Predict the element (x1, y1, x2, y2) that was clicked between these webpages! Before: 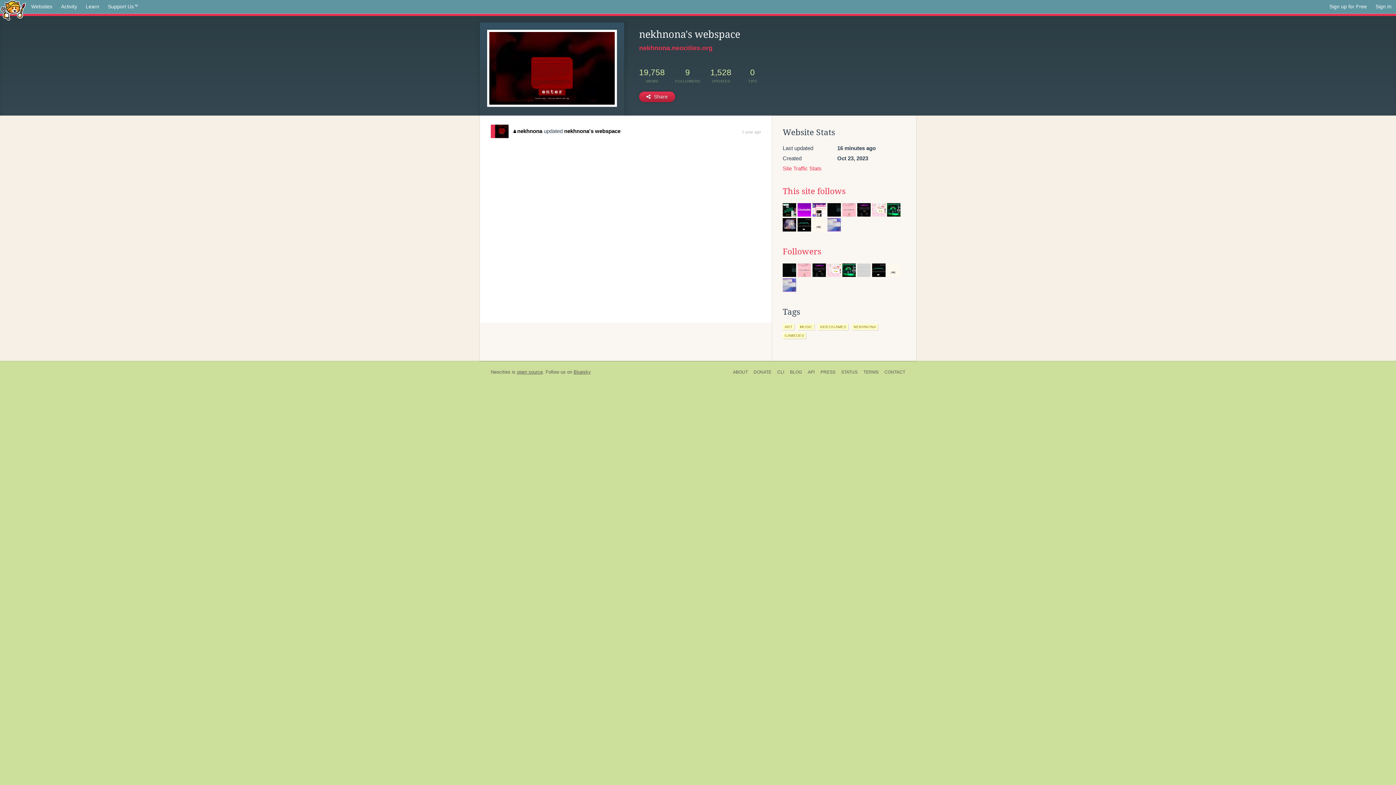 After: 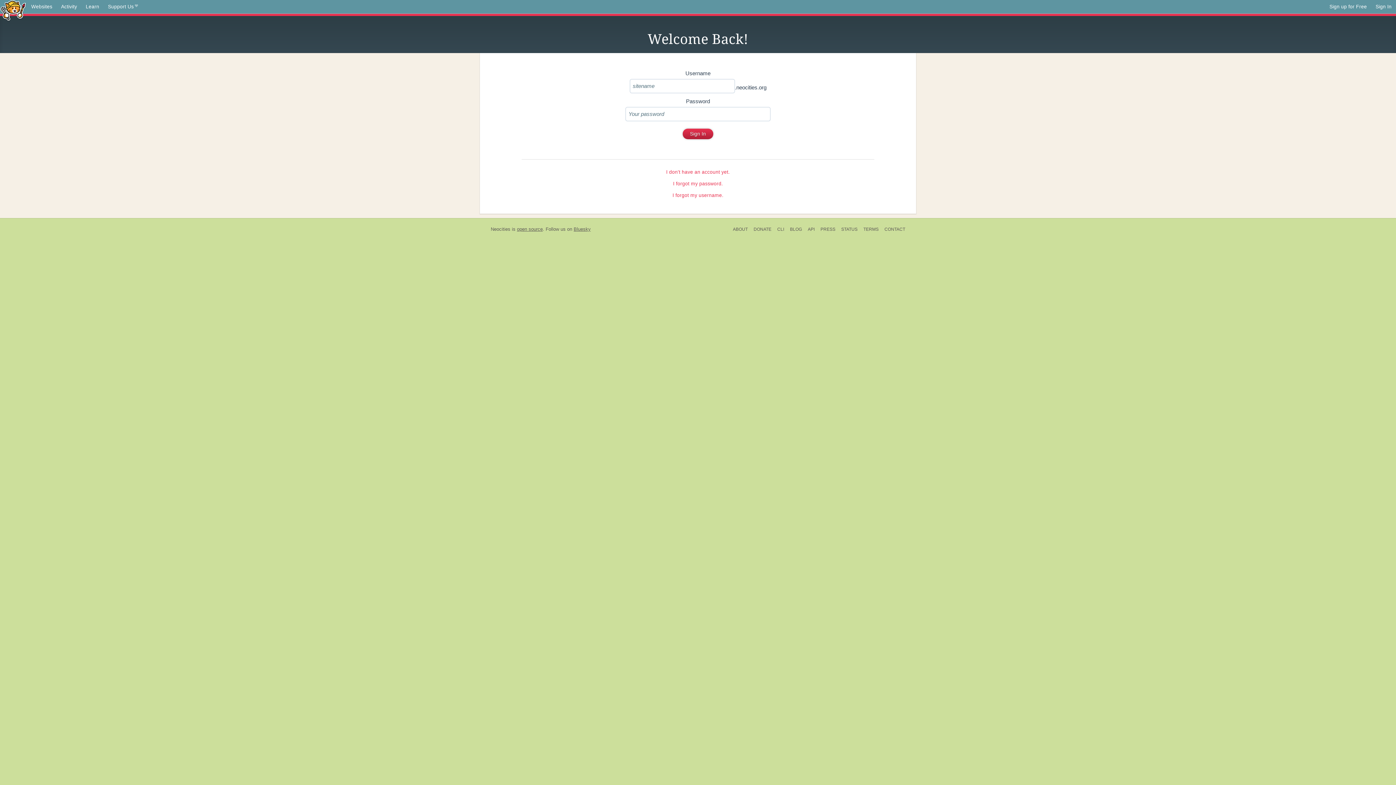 Action: bbox: (1371, 0, 1396, 13) label: Sign In